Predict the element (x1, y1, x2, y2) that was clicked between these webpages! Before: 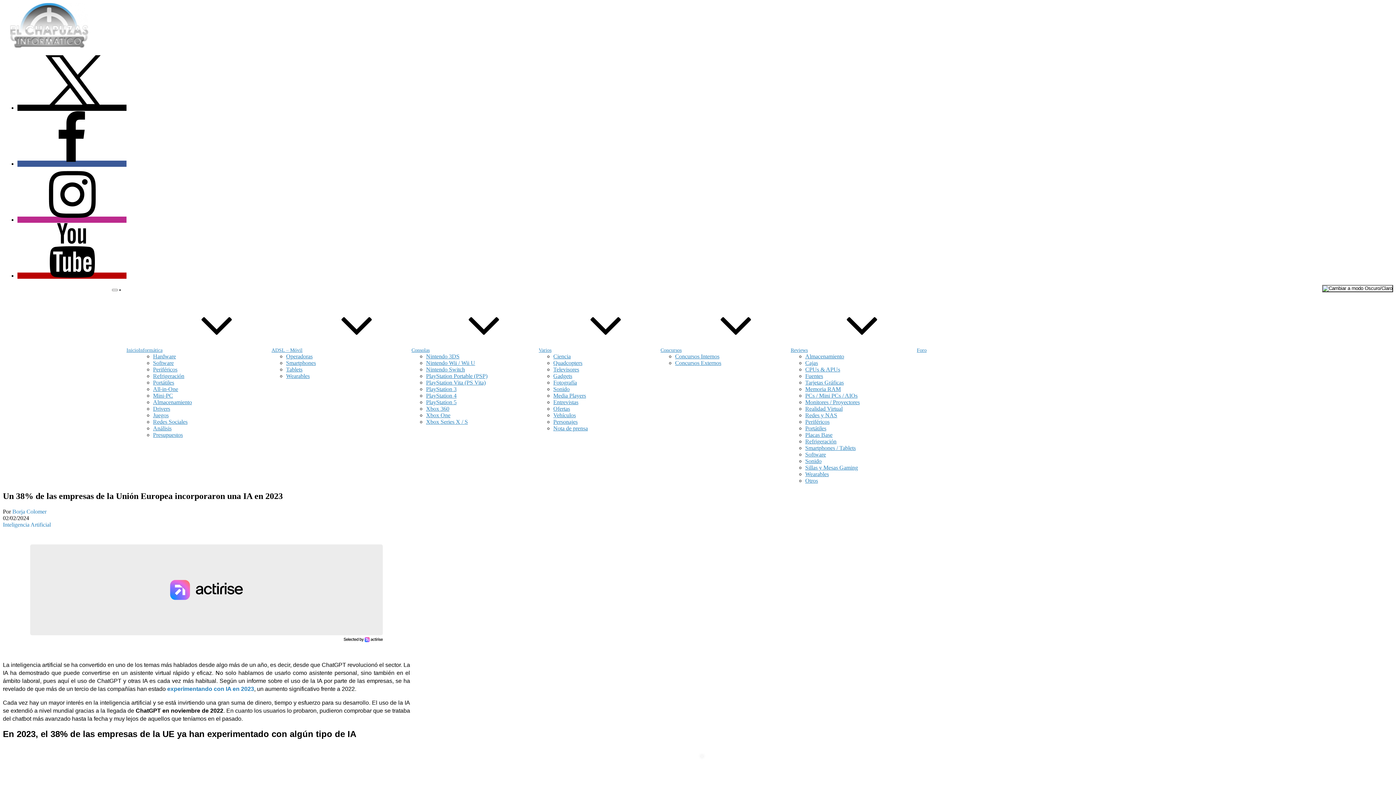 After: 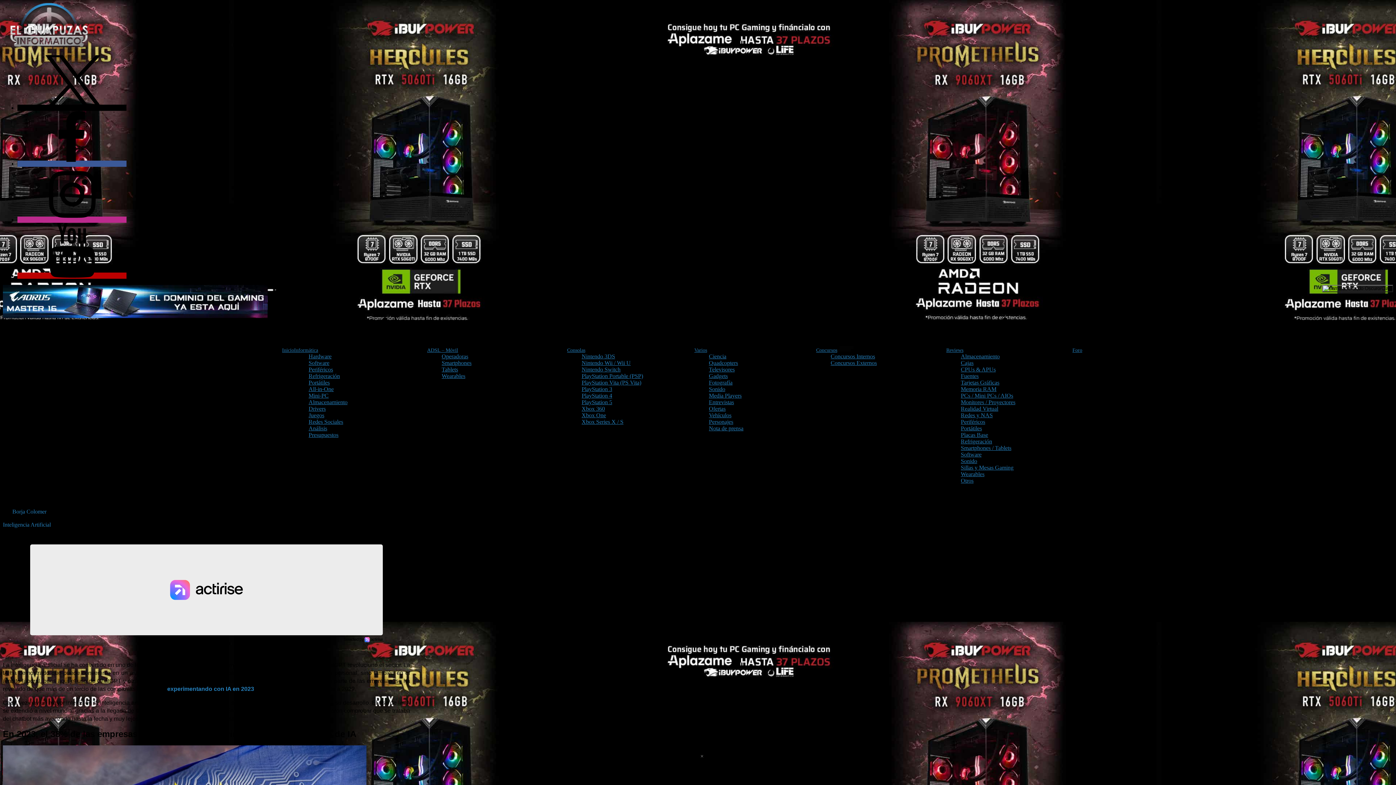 Action: bbox: (17, 160, 126, 166)